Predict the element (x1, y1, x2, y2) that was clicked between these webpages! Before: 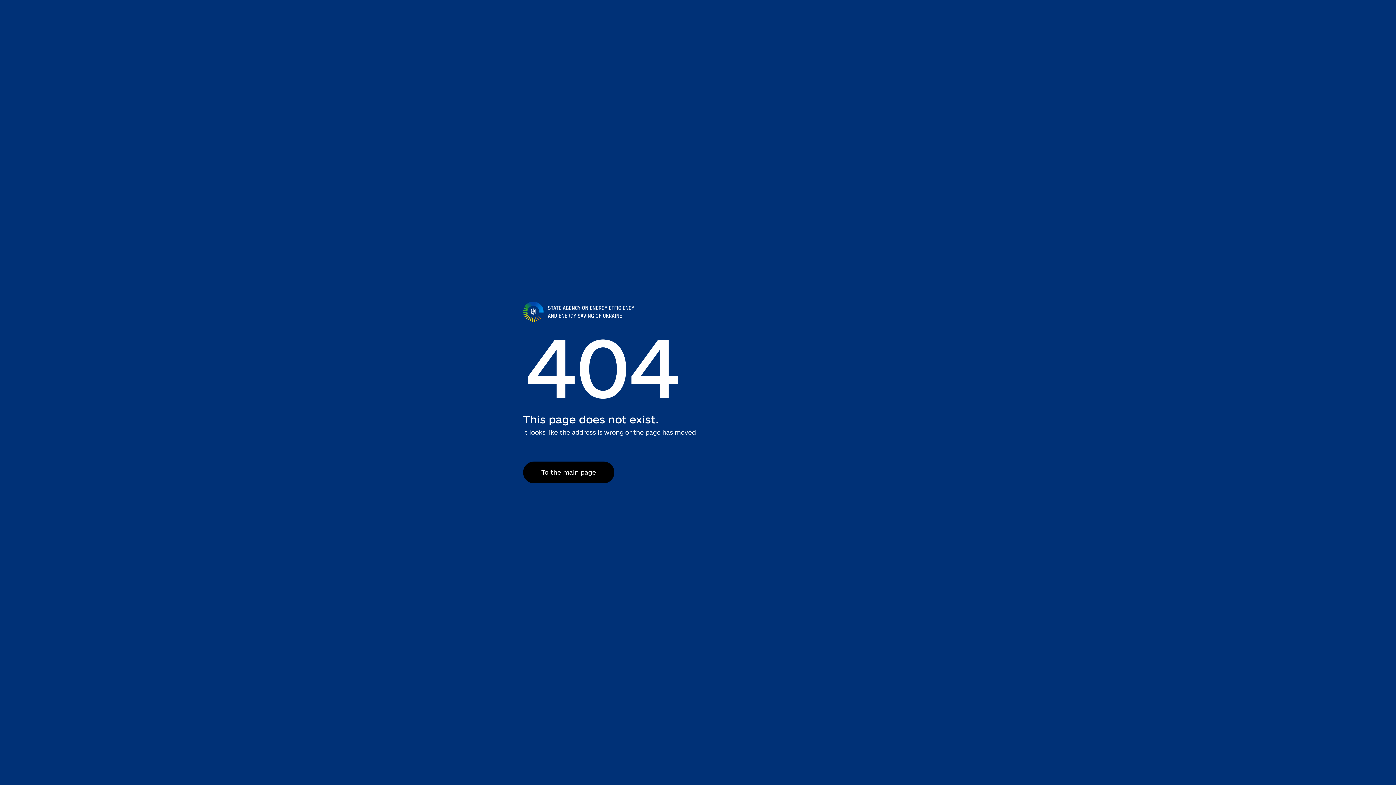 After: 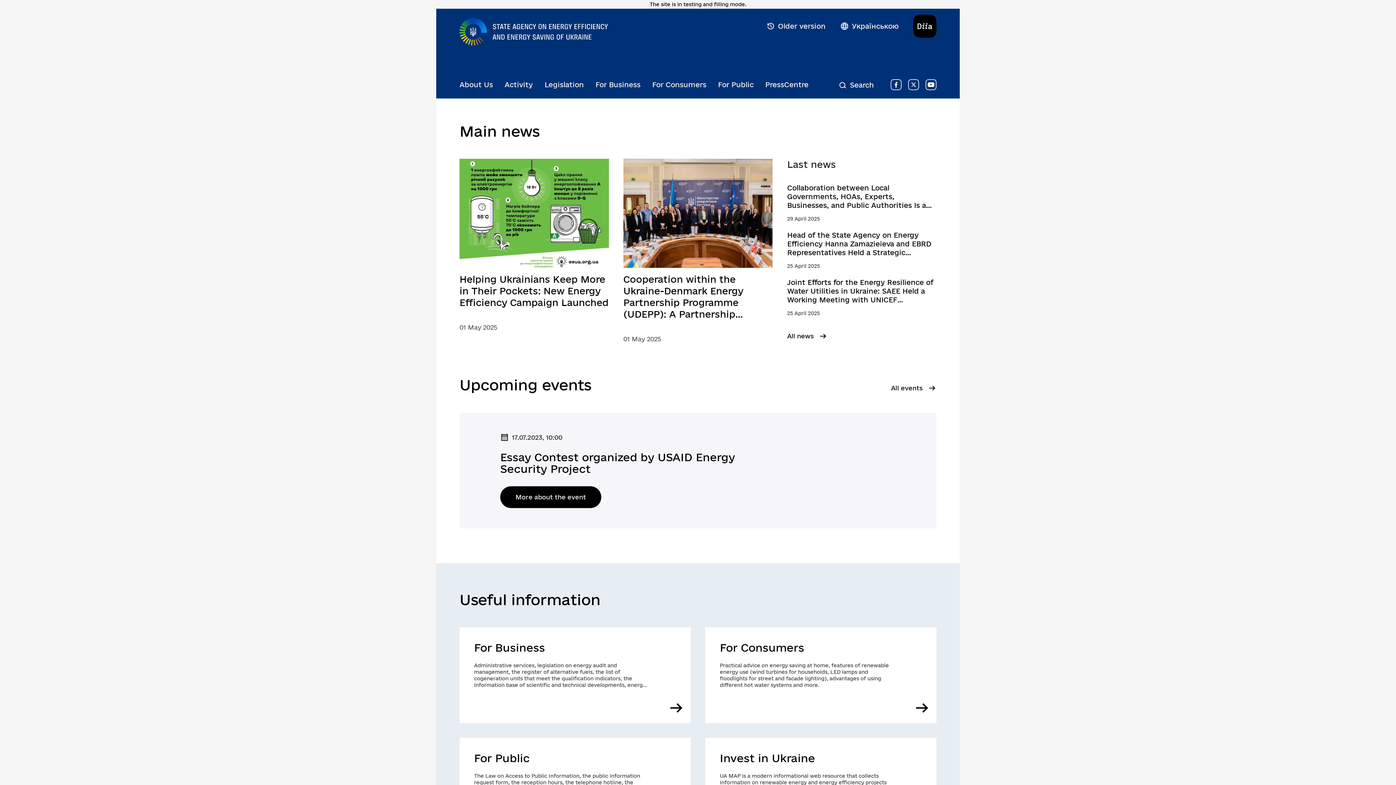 Action: label: To the main page bbox: (523, 461, 614, 483)